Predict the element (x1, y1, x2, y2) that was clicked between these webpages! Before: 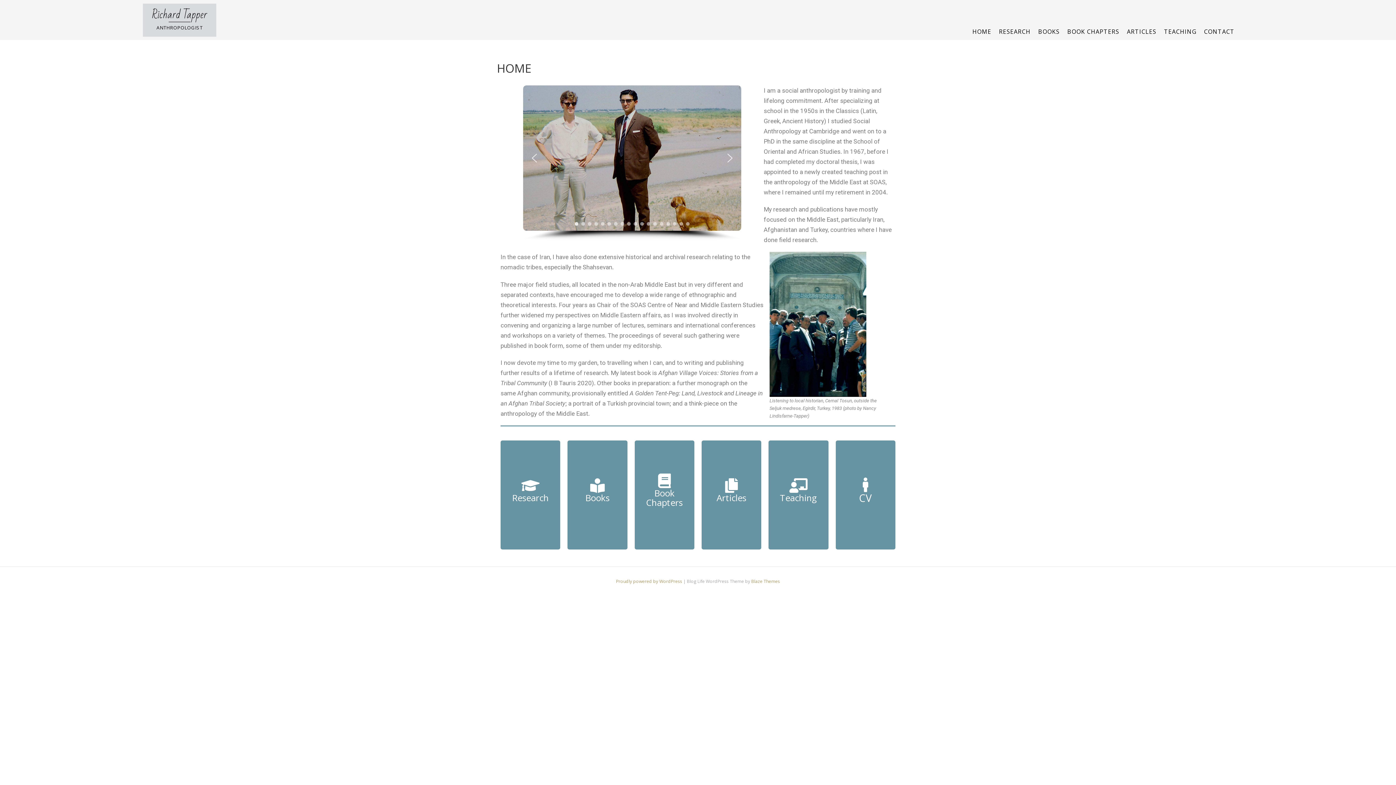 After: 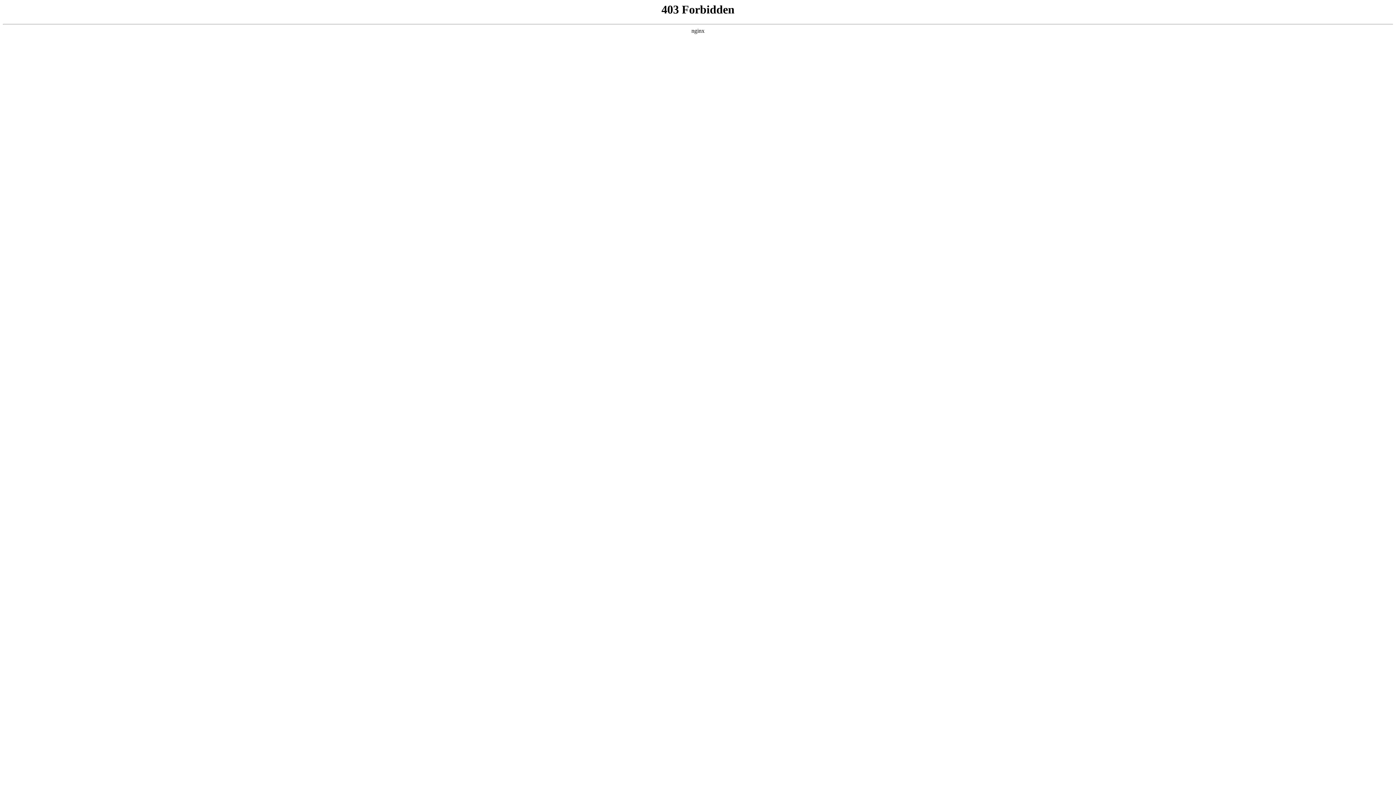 Action: label: Proudly powered by WordPress  bbox: (616, 578, 683, 584)